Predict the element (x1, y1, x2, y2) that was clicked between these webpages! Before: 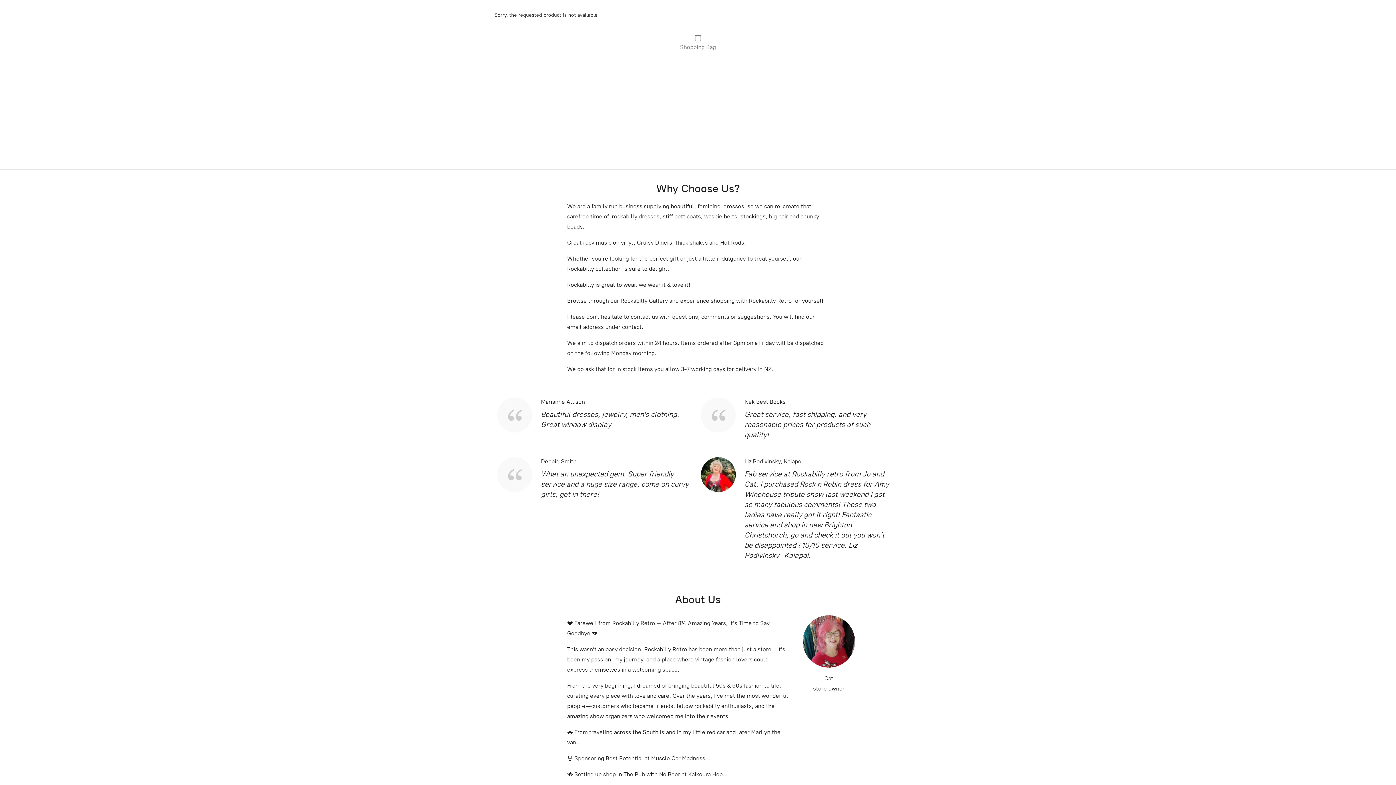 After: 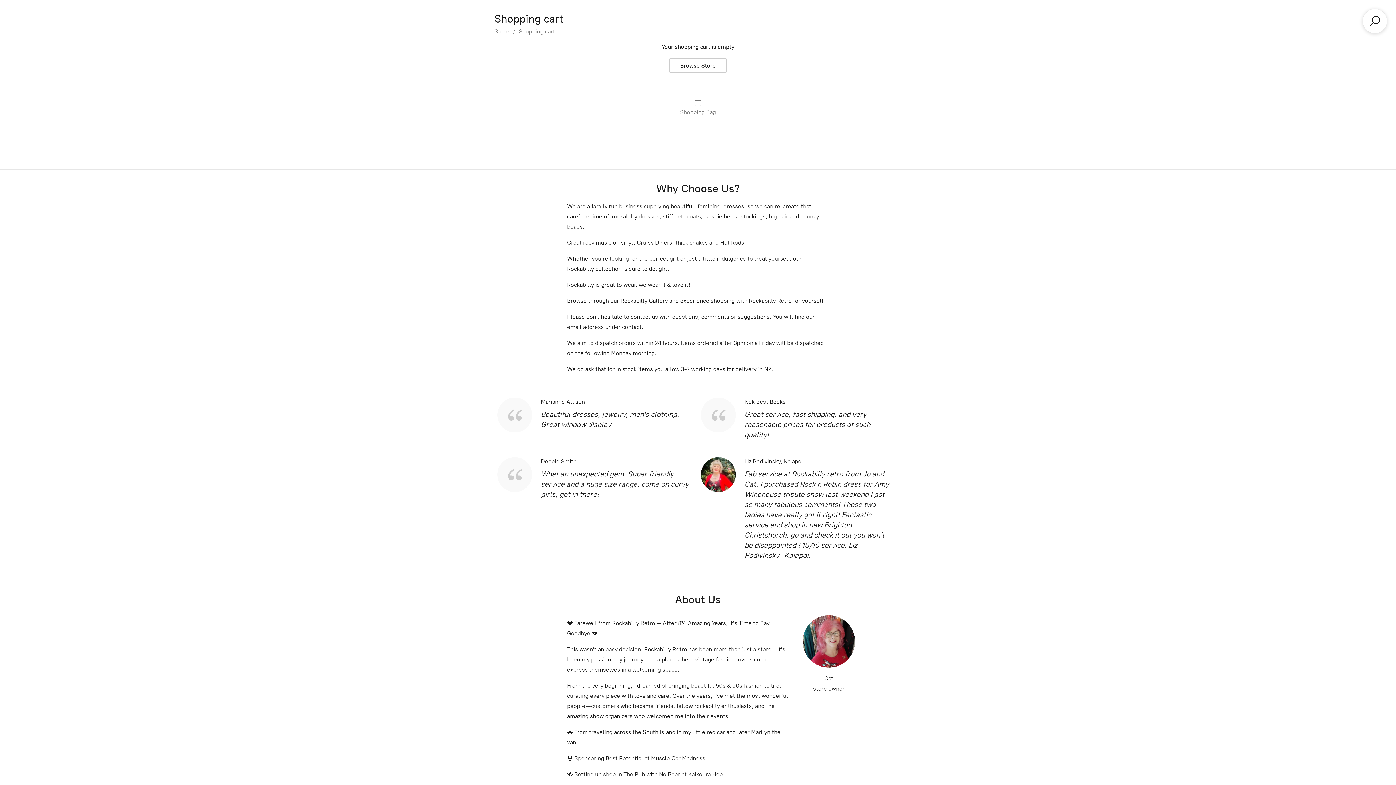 Action: label: Shopping Bag bbox: (676, 33, 719, 50)